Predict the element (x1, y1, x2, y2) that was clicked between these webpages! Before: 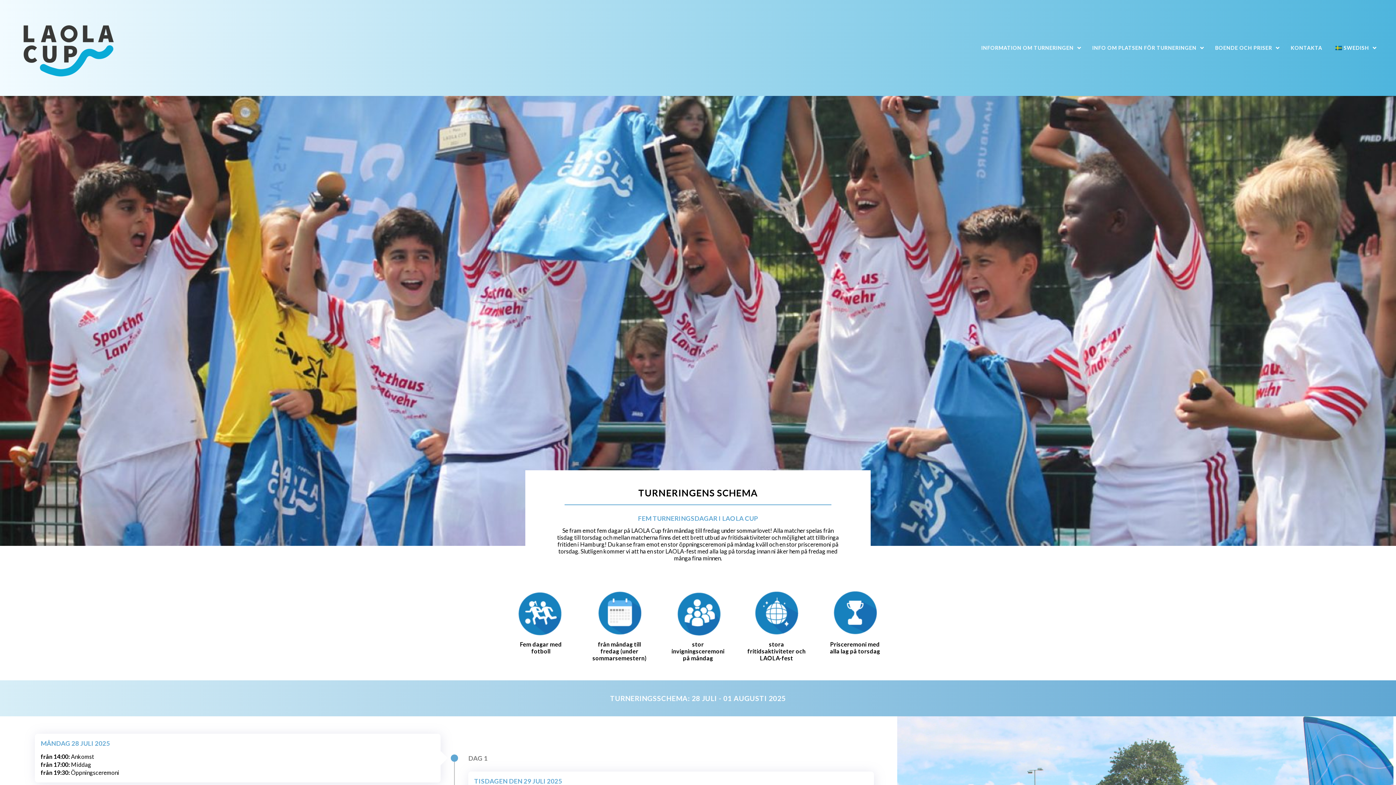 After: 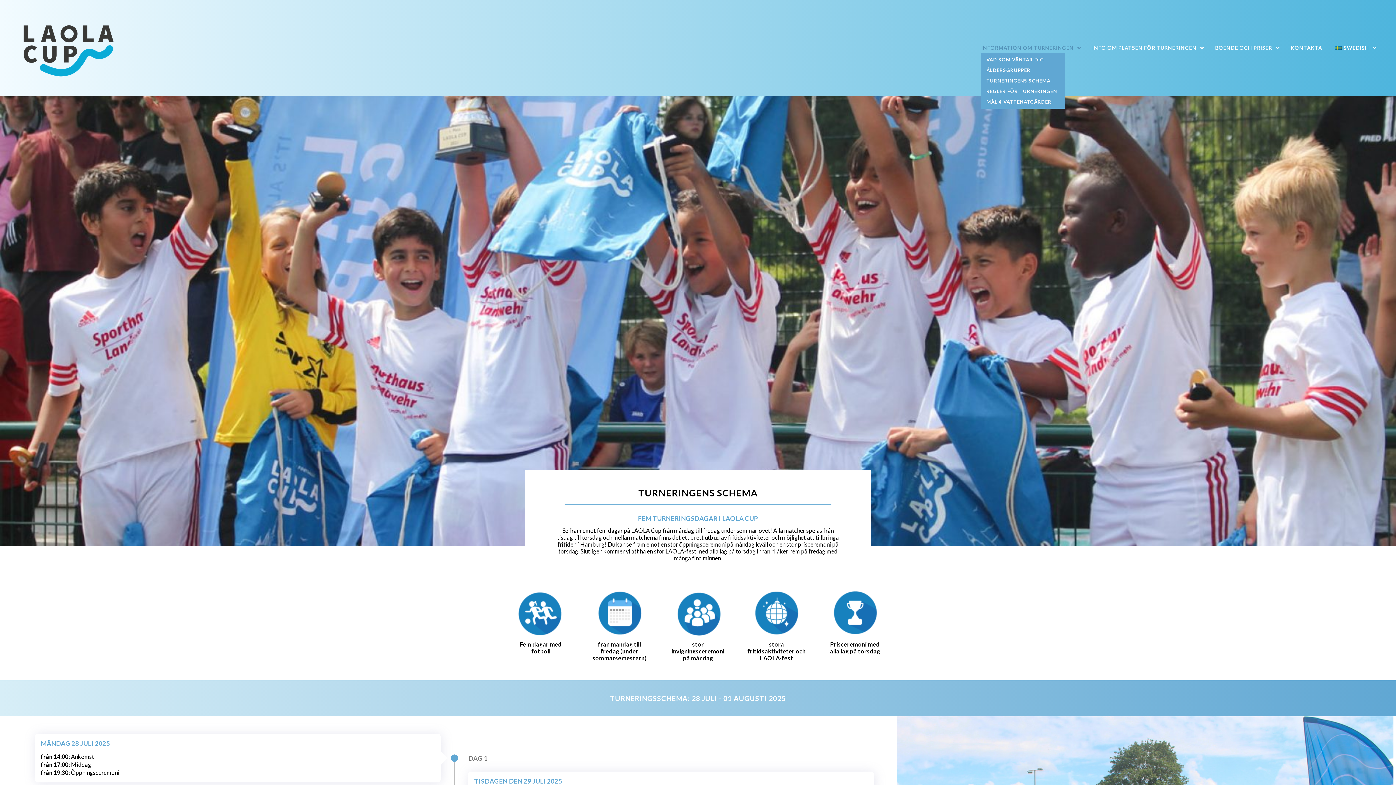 Action: bbox: (981, 42, 1092, 53) label: INFORMATION OM TURNERINGEN